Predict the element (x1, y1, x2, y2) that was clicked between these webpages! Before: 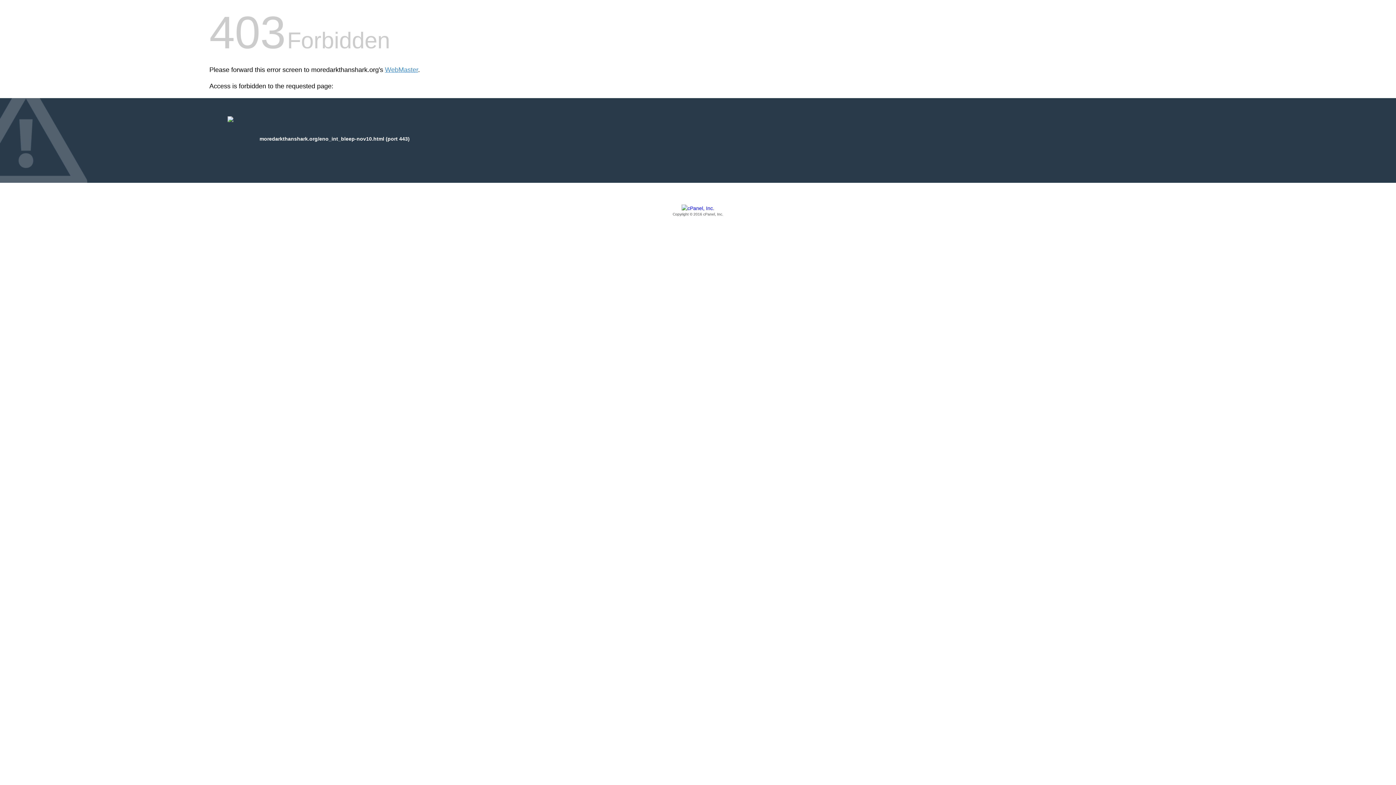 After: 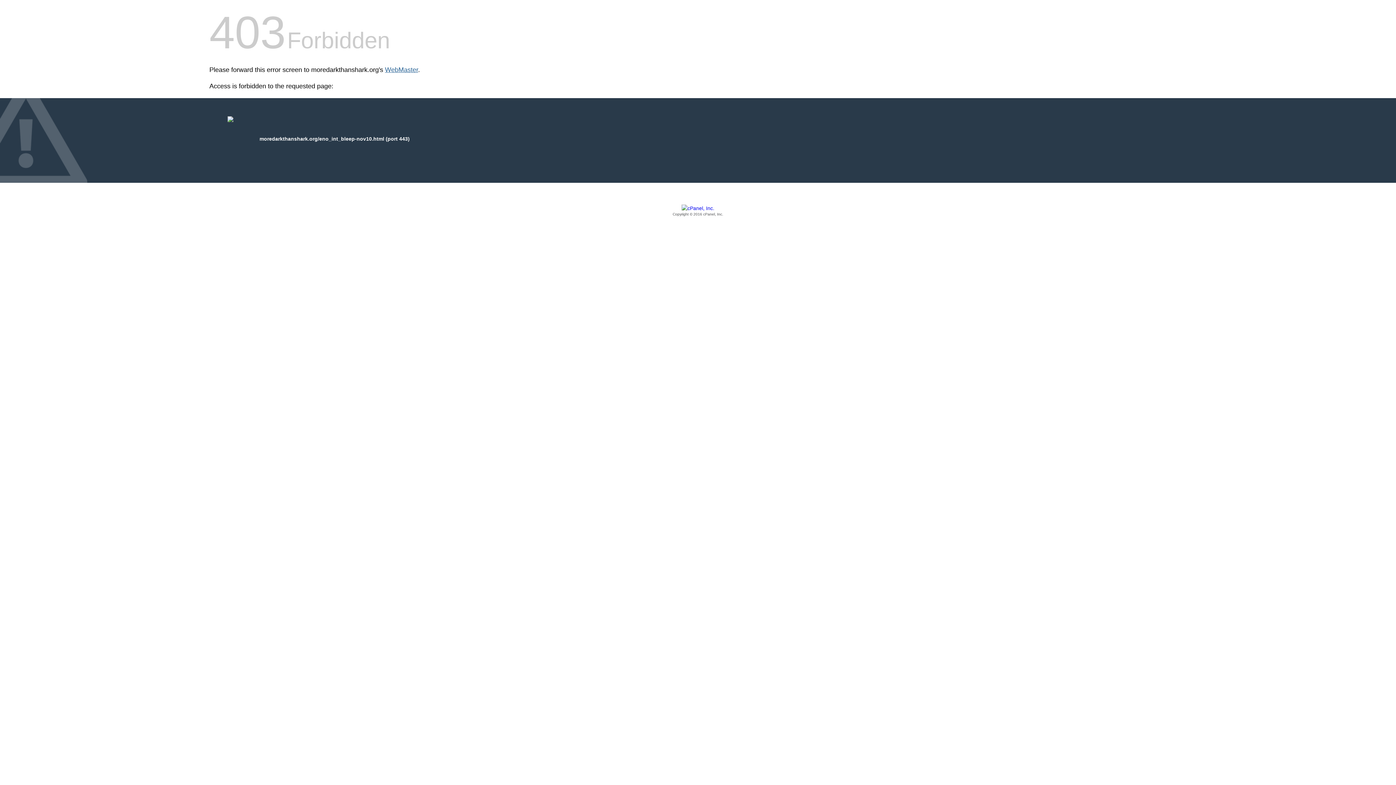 Action: bbox: (385, 66, 418, 73) label: WebMaster